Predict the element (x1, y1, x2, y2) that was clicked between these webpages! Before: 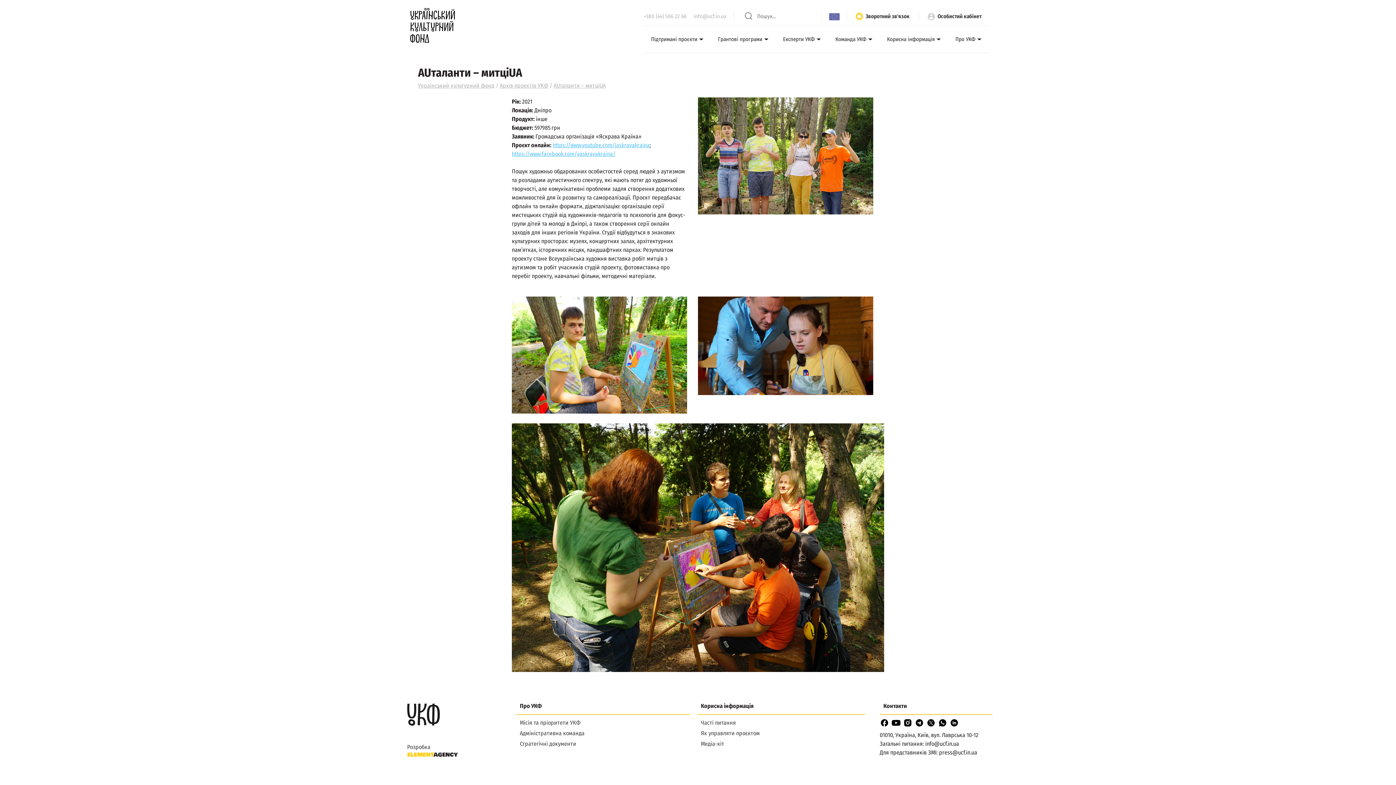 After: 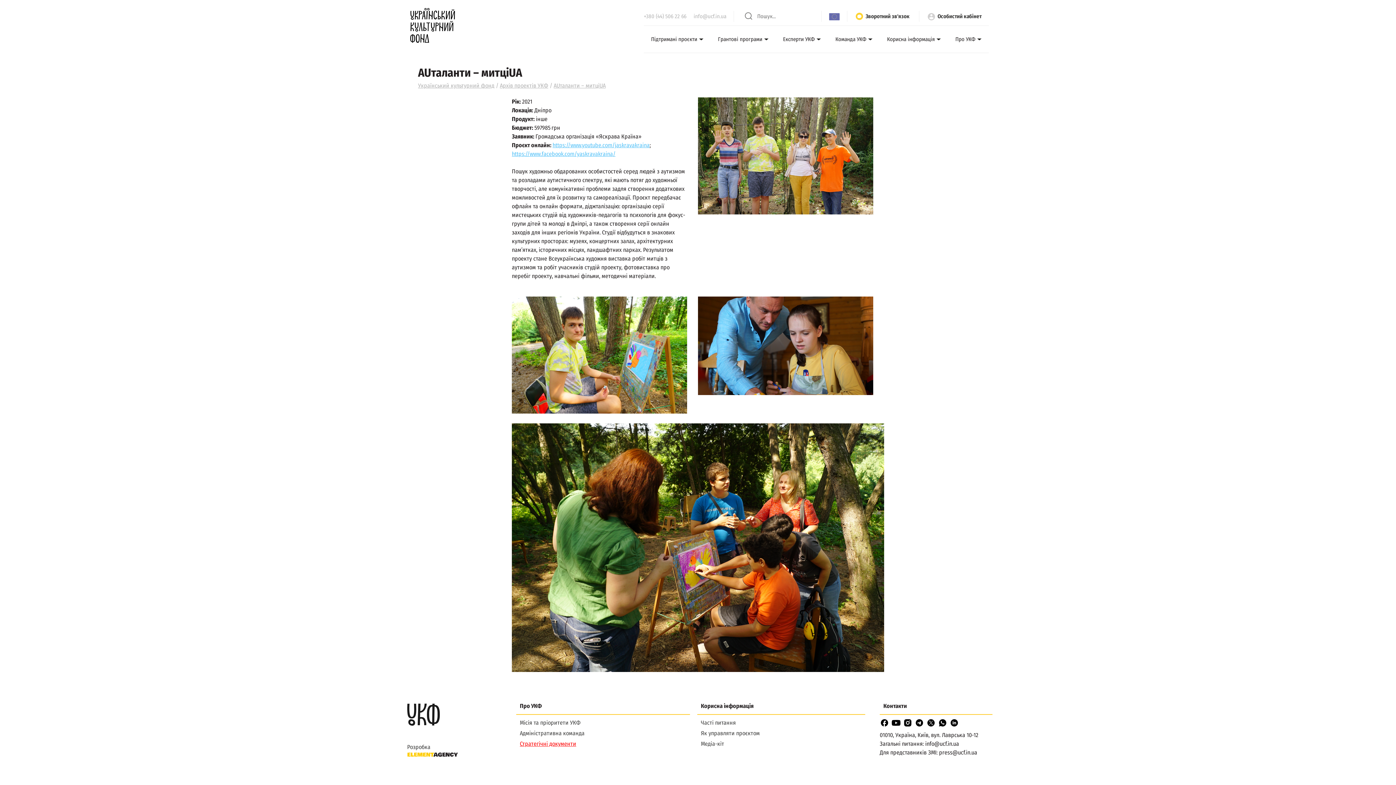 Action: bbox: (520, 739, 682, 748) label: Стратегічні документи